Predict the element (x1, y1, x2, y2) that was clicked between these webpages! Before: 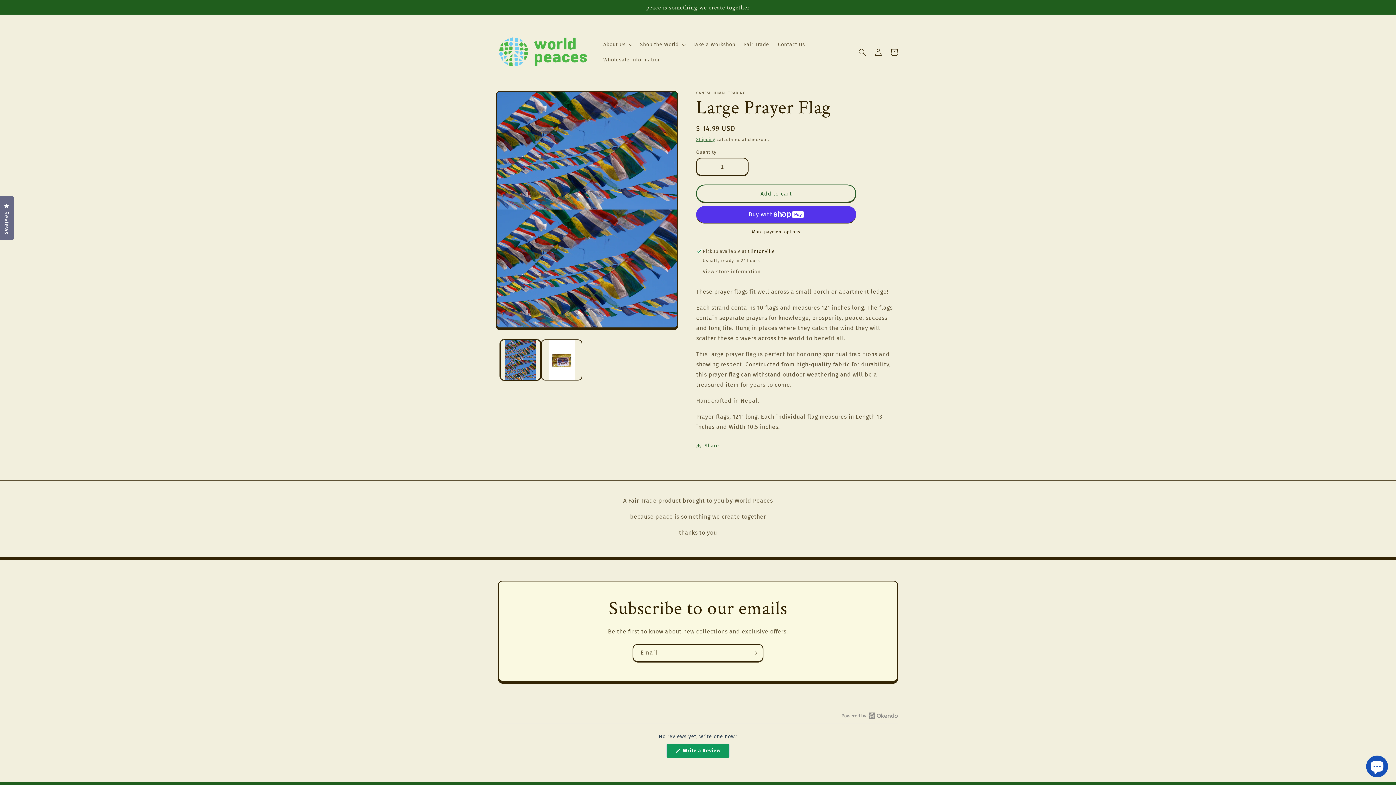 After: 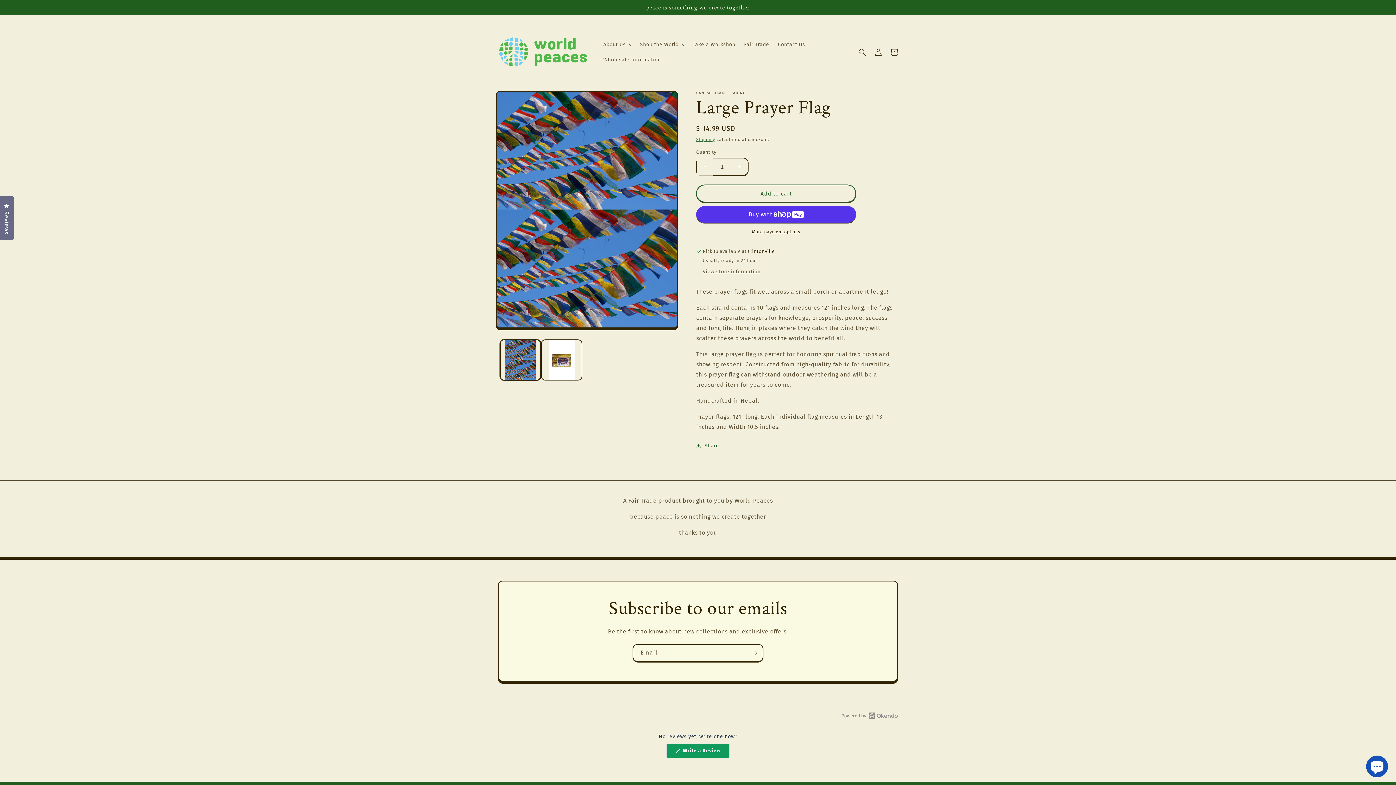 Action: bbox: (697, 157, 713, 175) label: Decrease quantity for Large Prayer Flag